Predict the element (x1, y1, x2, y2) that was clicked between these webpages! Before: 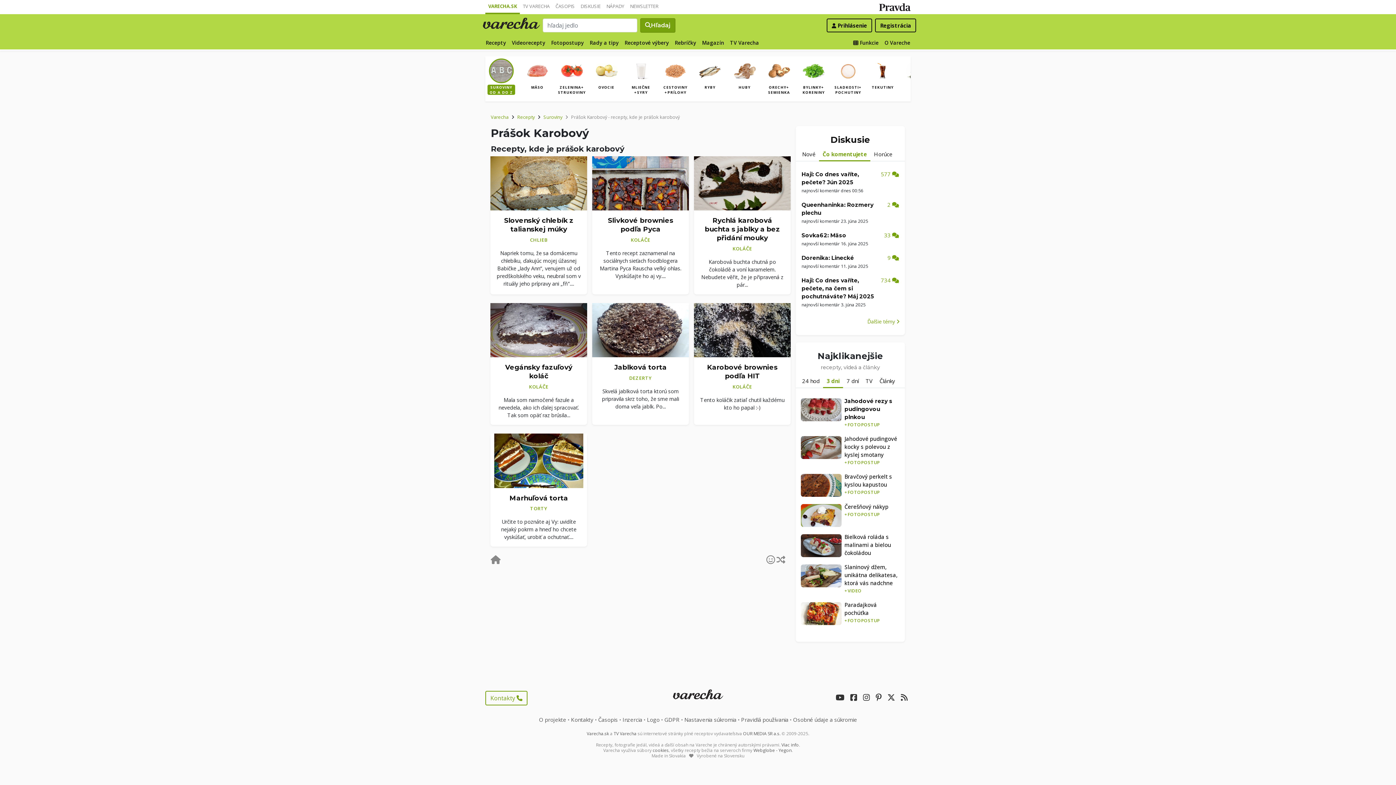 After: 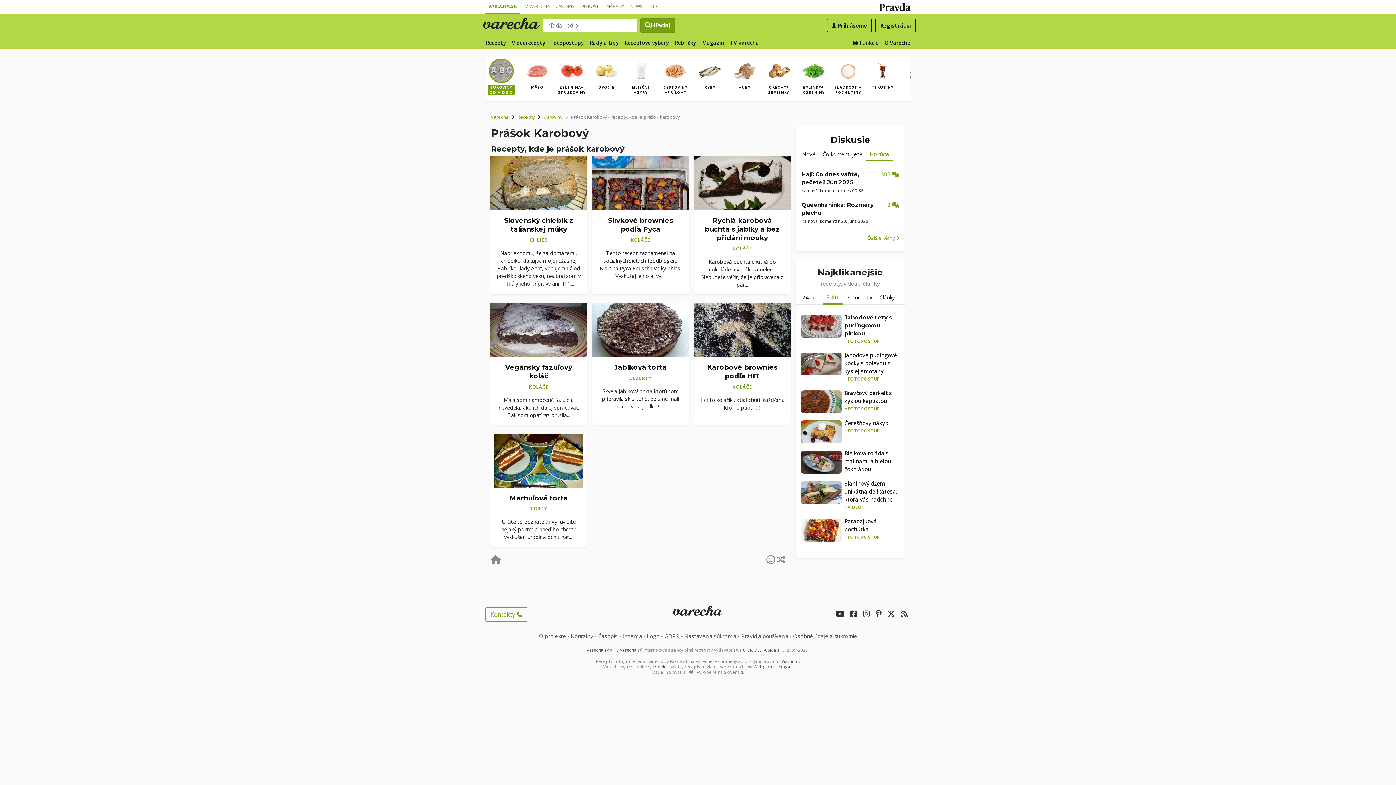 Action: bbox: (870, 147, 896, 160) label: Horúce